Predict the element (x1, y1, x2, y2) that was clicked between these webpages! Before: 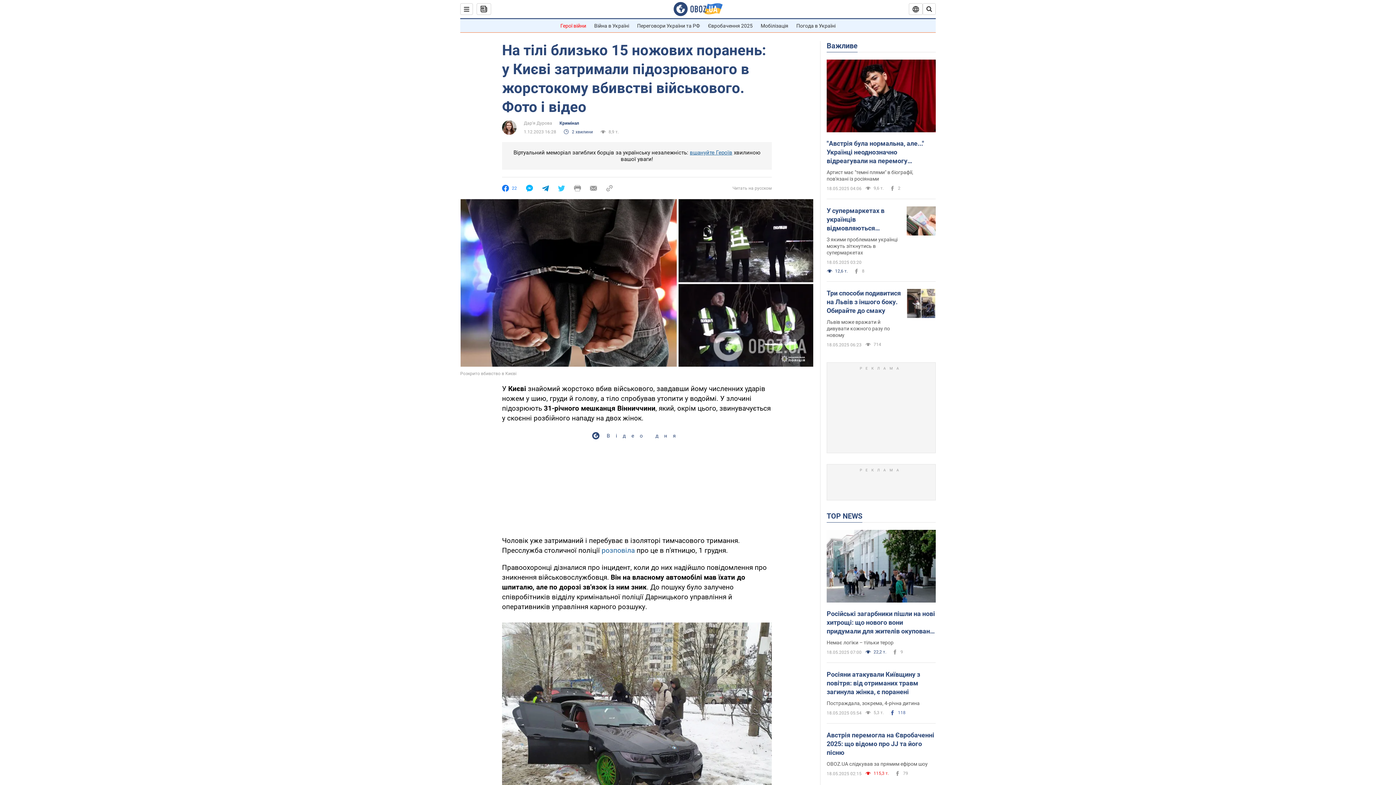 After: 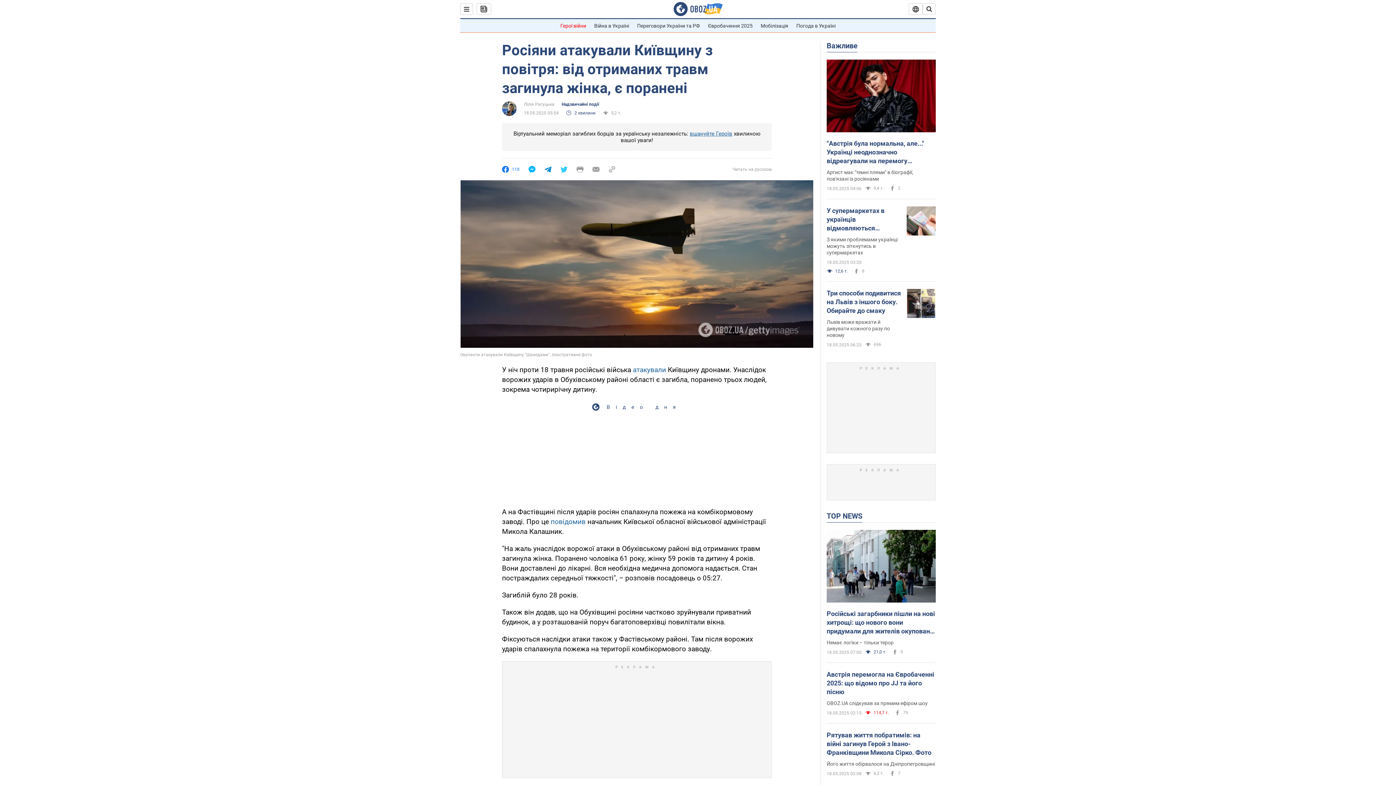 Action: label: Росіяни атакували Київщину з повітря: від отриманих травм загинула жінка, є поранені bbox: (826, 670, 936, 696)